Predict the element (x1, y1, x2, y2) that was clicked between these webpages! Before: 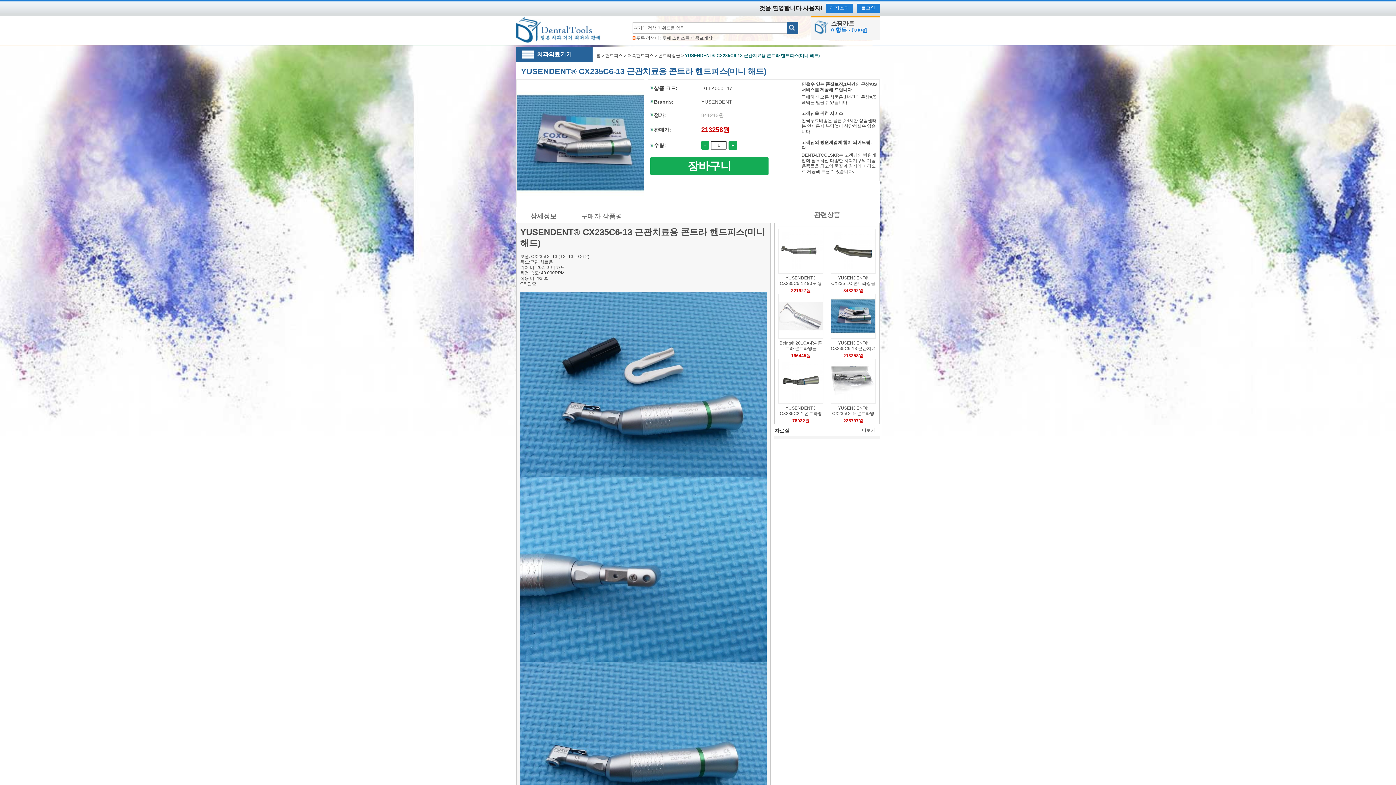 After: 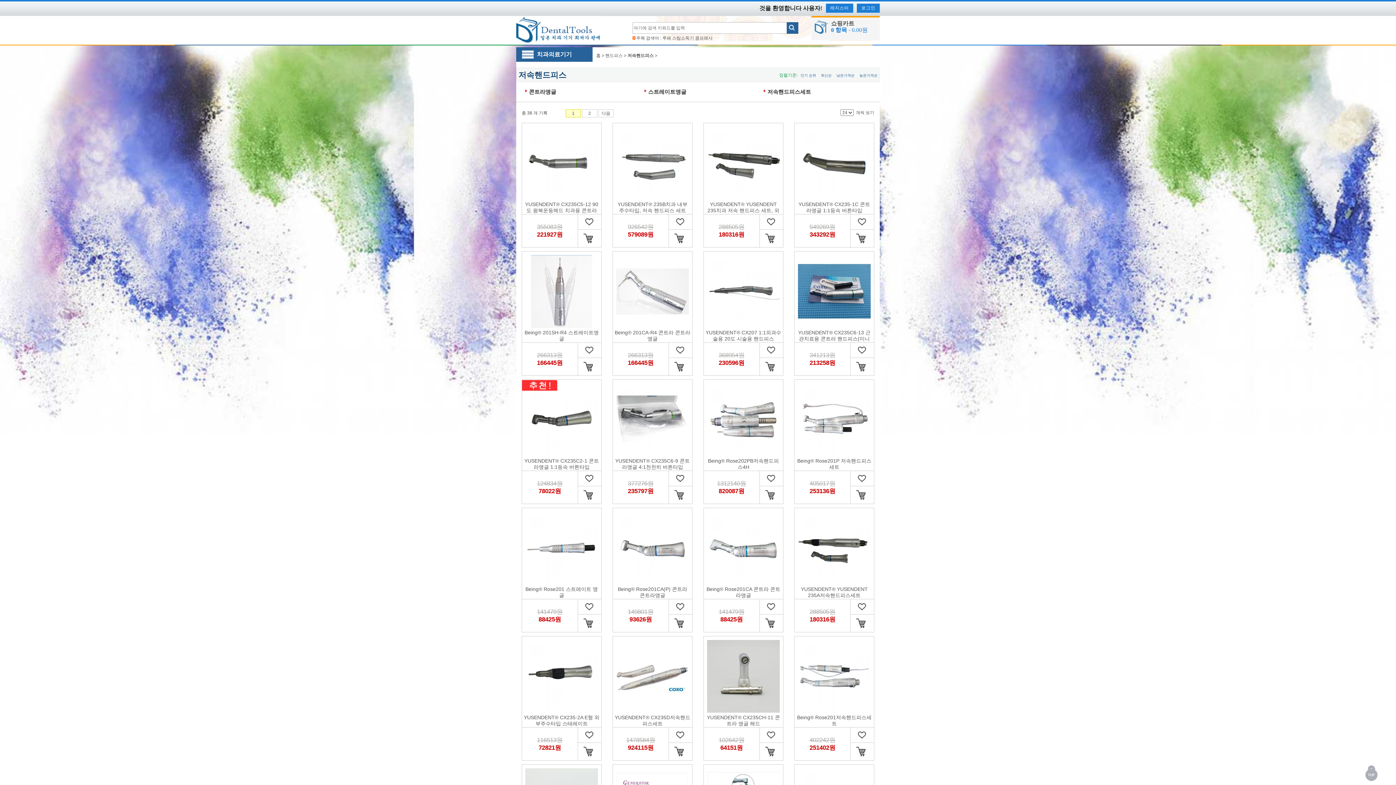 Action: label: 저속핸드피스 bbox: (627, 52, 653, 58)